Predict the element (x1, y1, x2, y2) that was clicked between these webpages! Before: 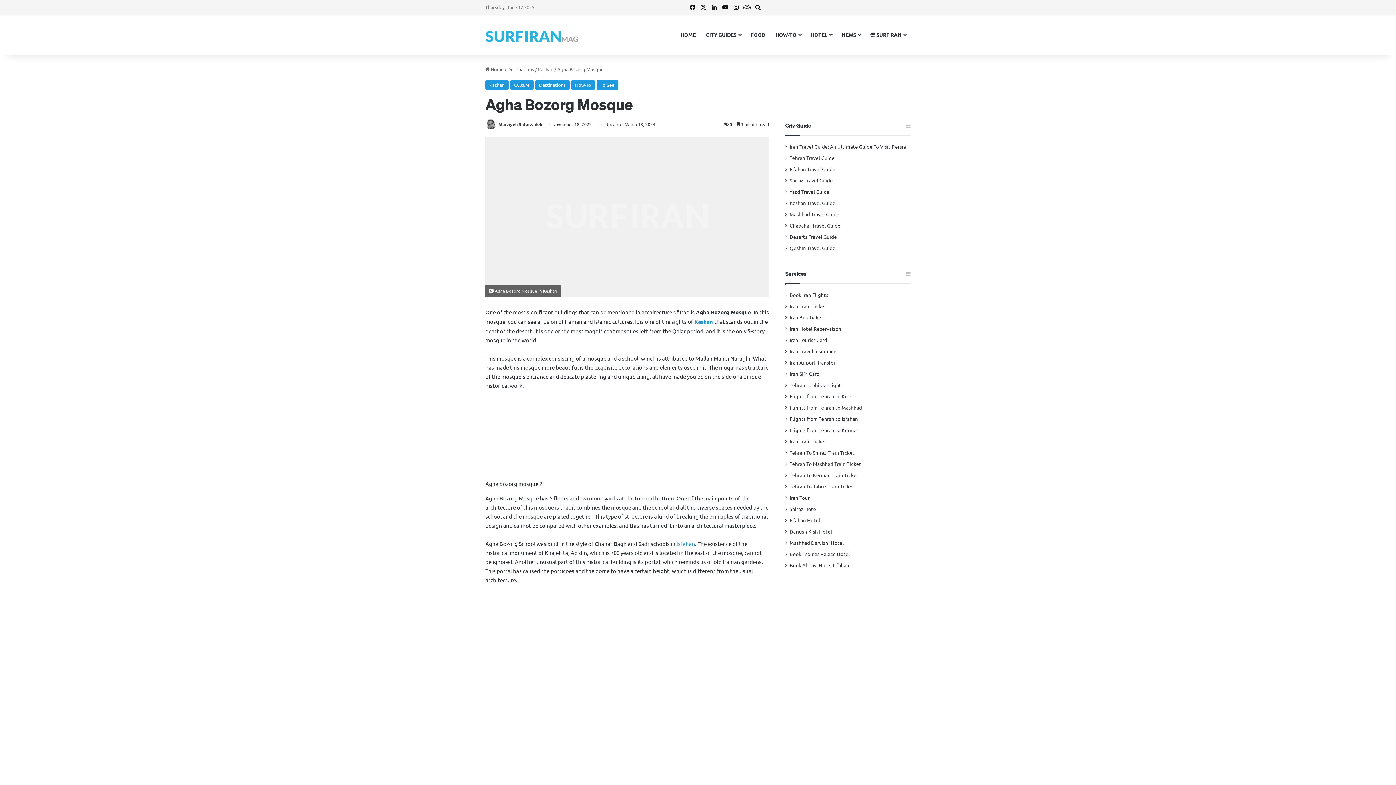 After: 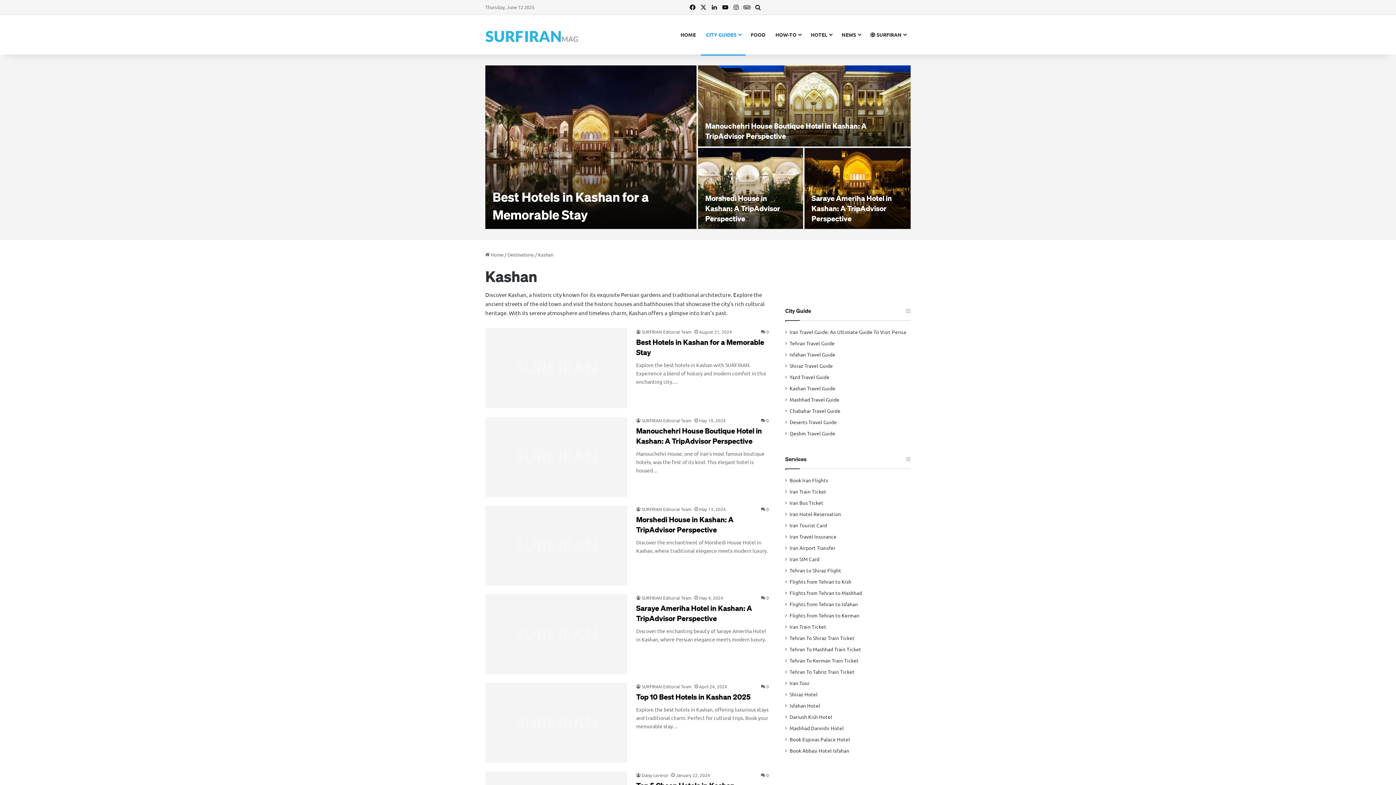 Action: label: Kashan bbox: (485, 80, 508, 89)